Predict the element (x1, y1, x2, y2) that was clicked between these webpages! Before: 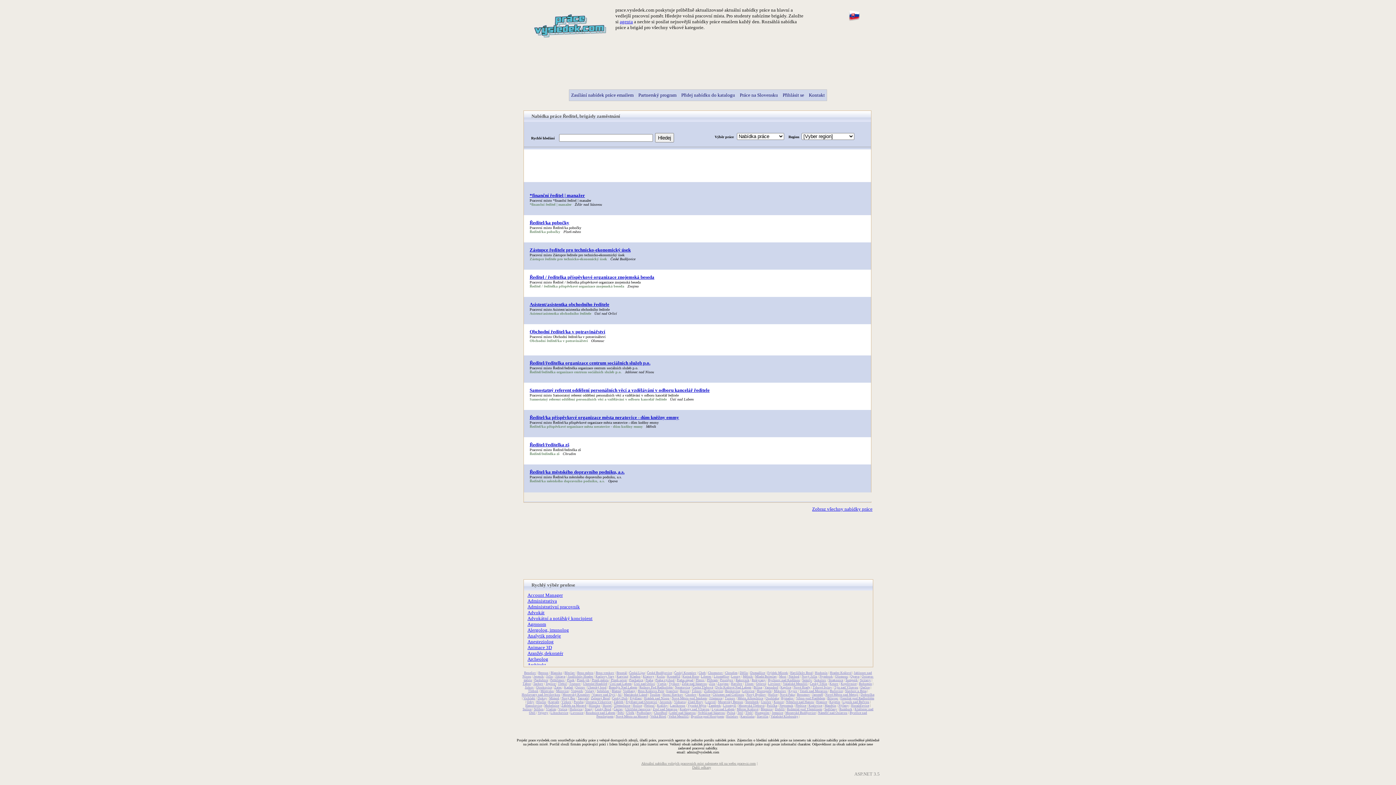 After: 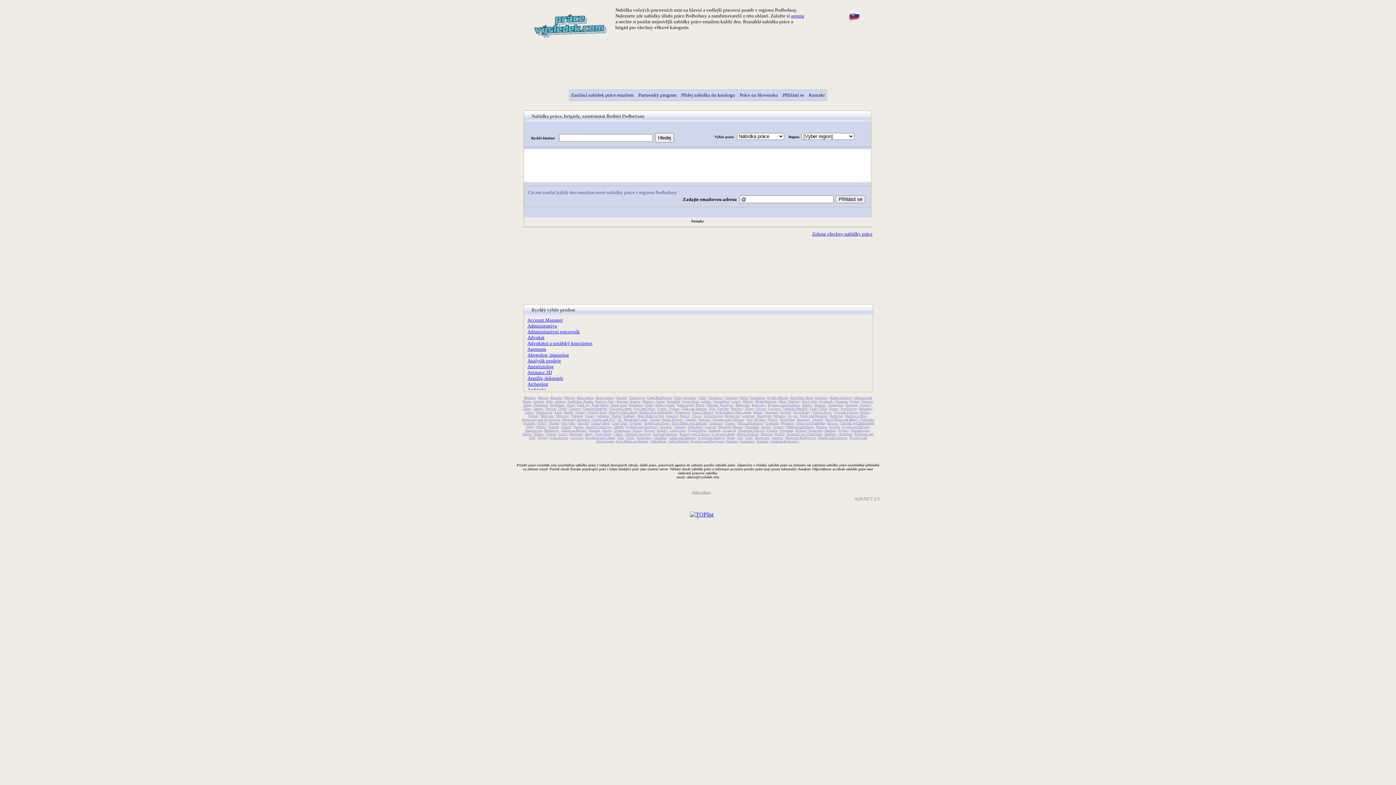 Action: bbox: (636, 711, 652, 714) label: Podbořany